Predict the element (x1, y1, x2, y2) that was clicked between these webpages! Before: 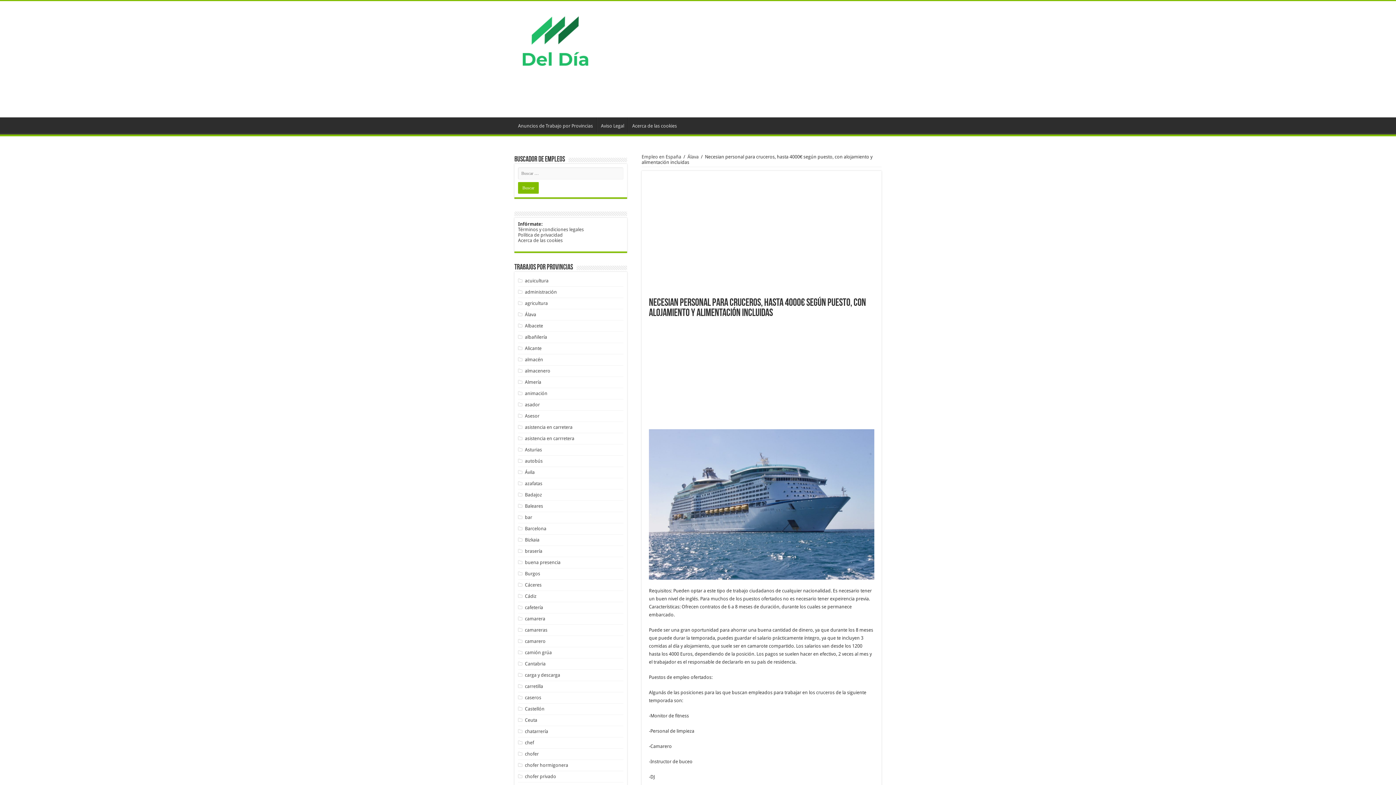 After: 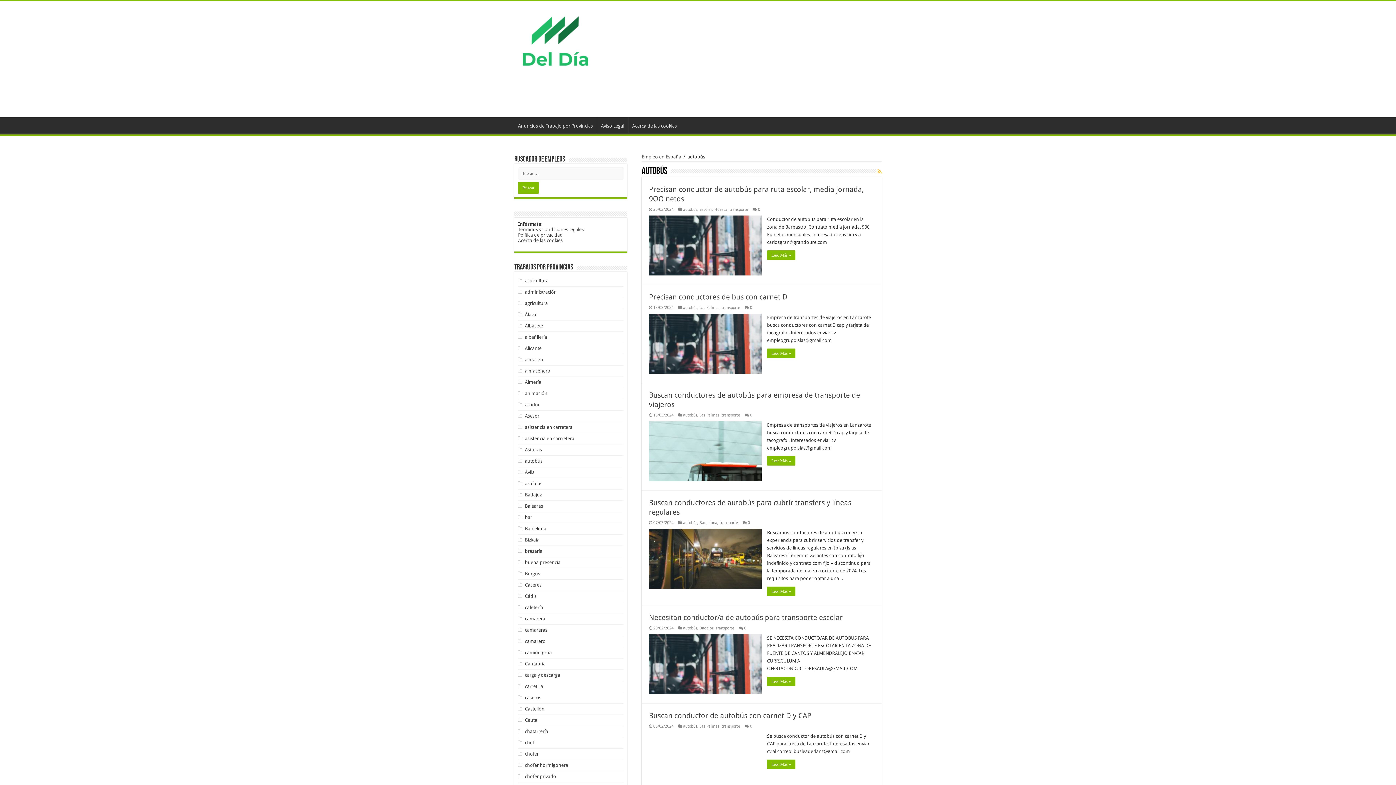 Action: label: autobús bbox: (525, 458, 542, 464)